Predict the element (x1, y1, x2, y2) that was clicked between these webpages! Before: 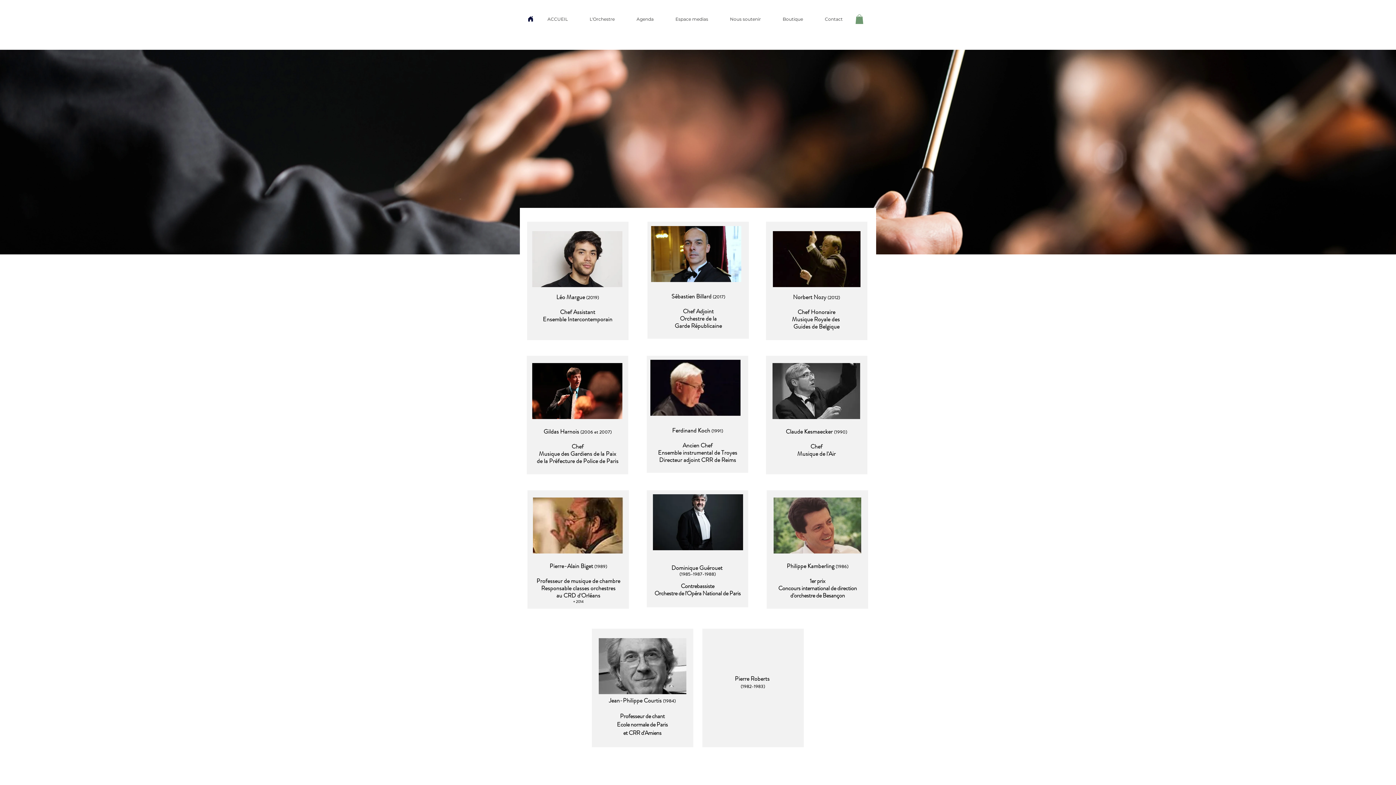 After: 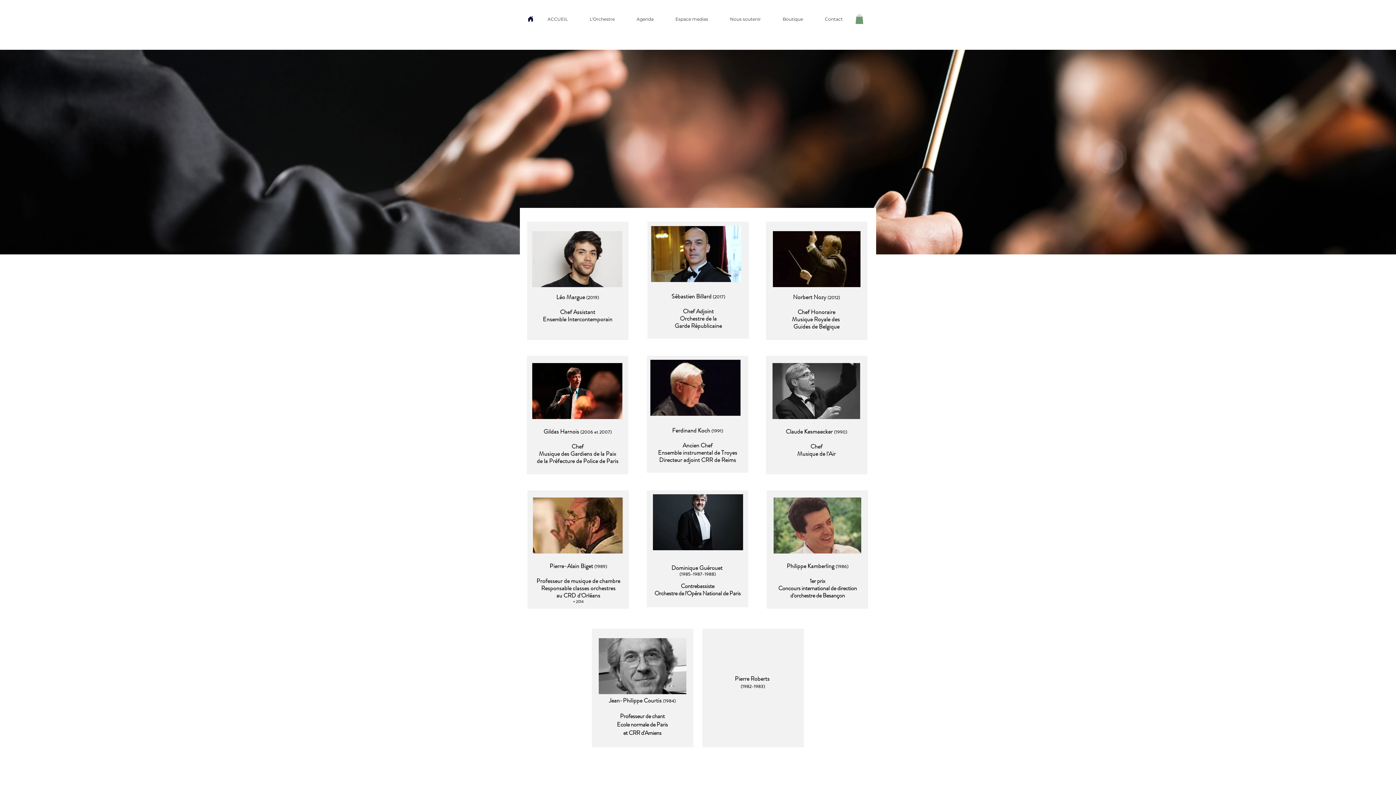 Action: bbox: (719, 10, 772, 28) label: Nous soutenir